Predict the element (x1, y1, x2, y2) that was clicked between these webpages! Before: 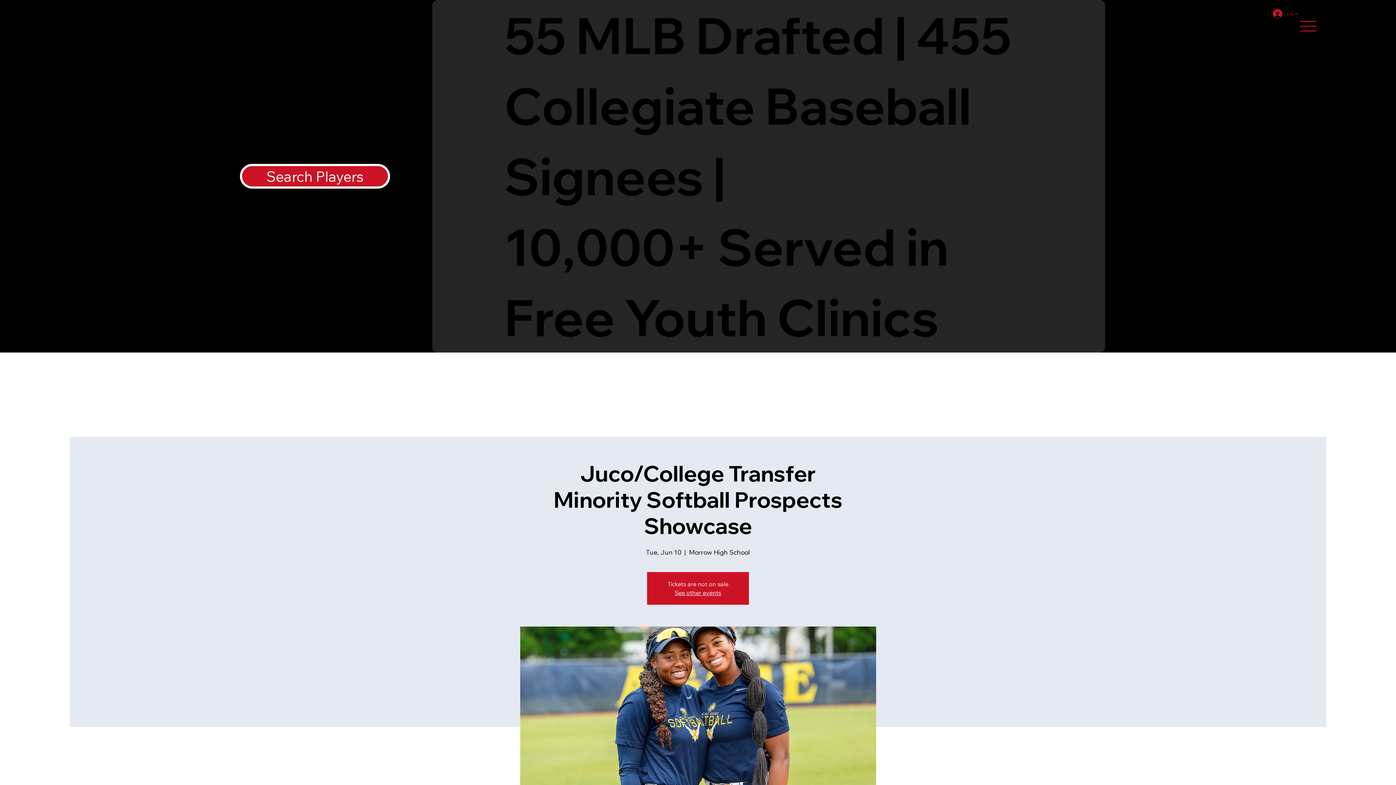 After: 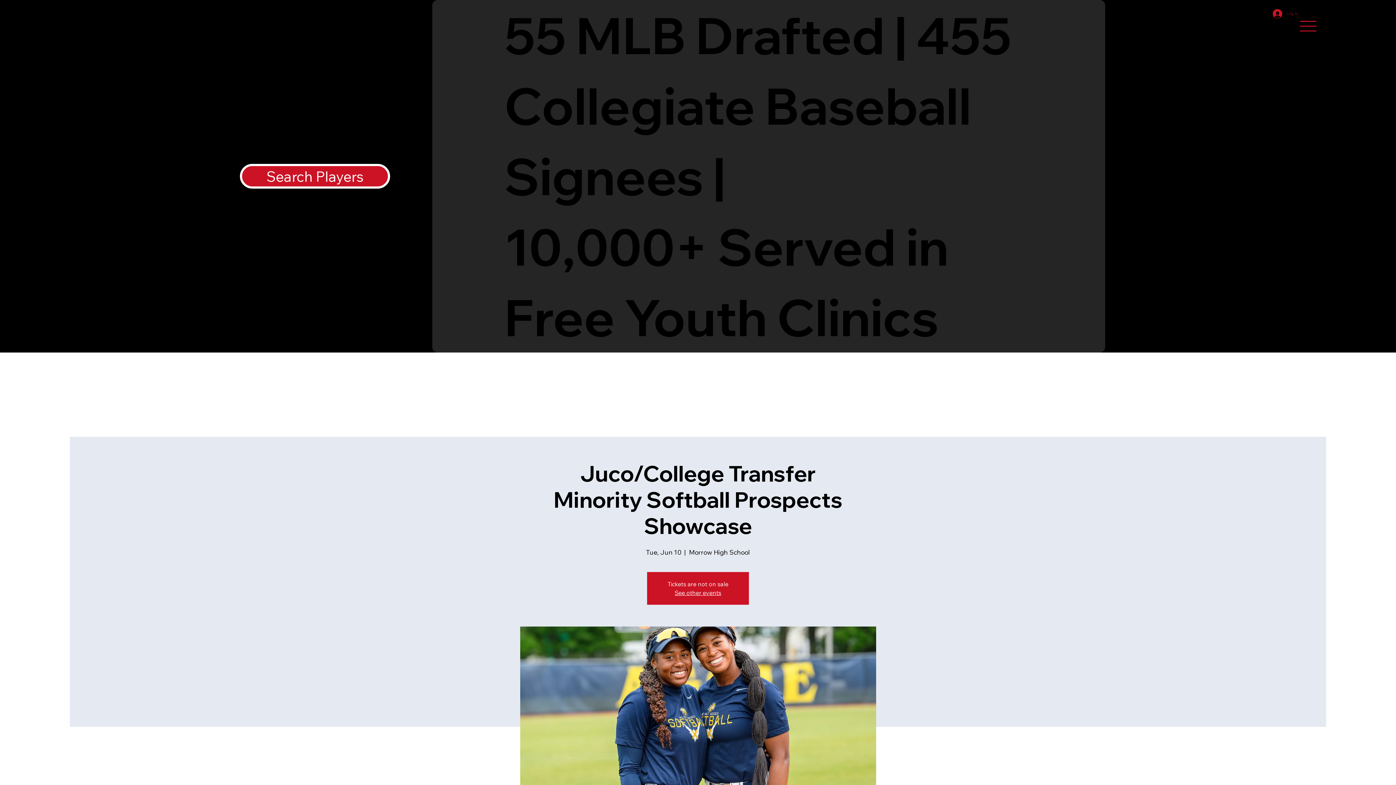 Action: label: Log In bbox: (1267, 6, 1303, 20)